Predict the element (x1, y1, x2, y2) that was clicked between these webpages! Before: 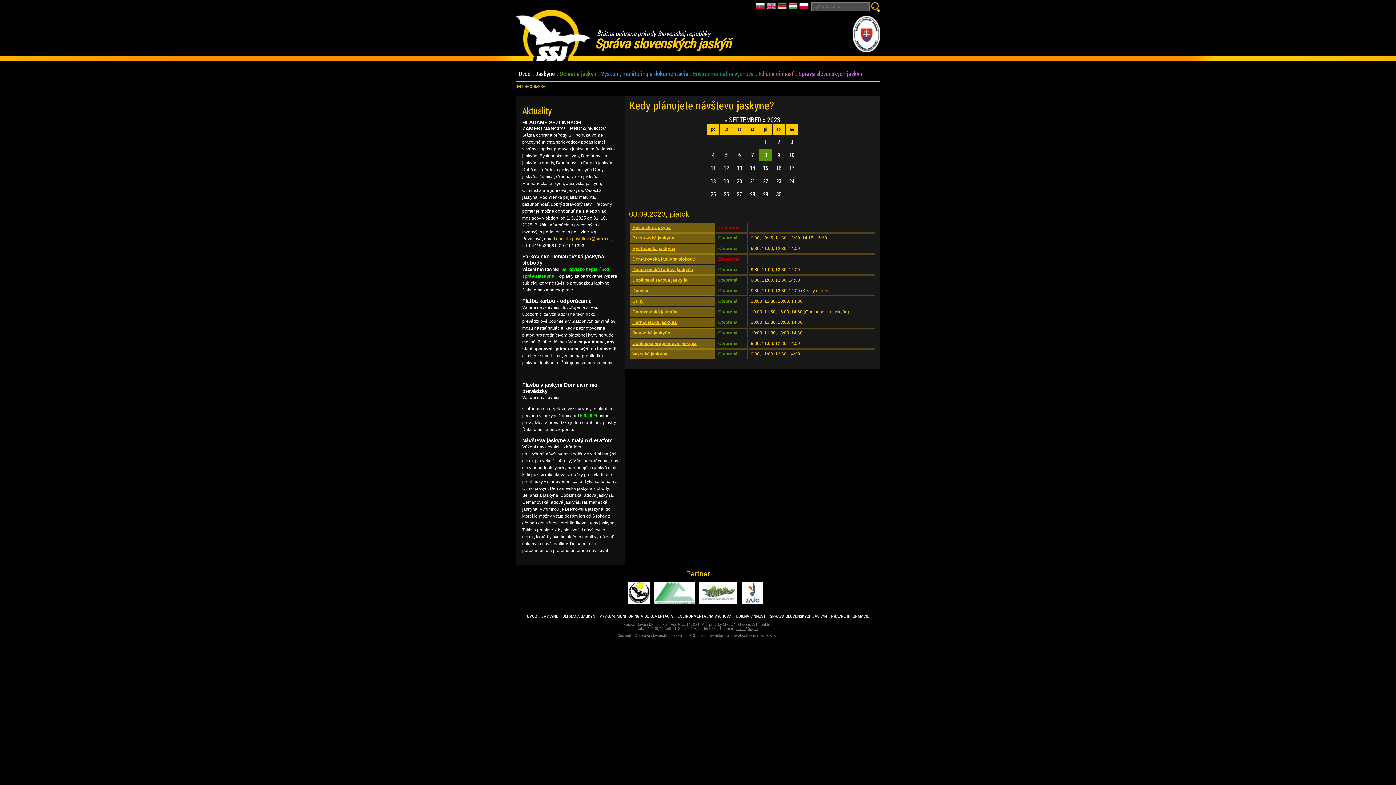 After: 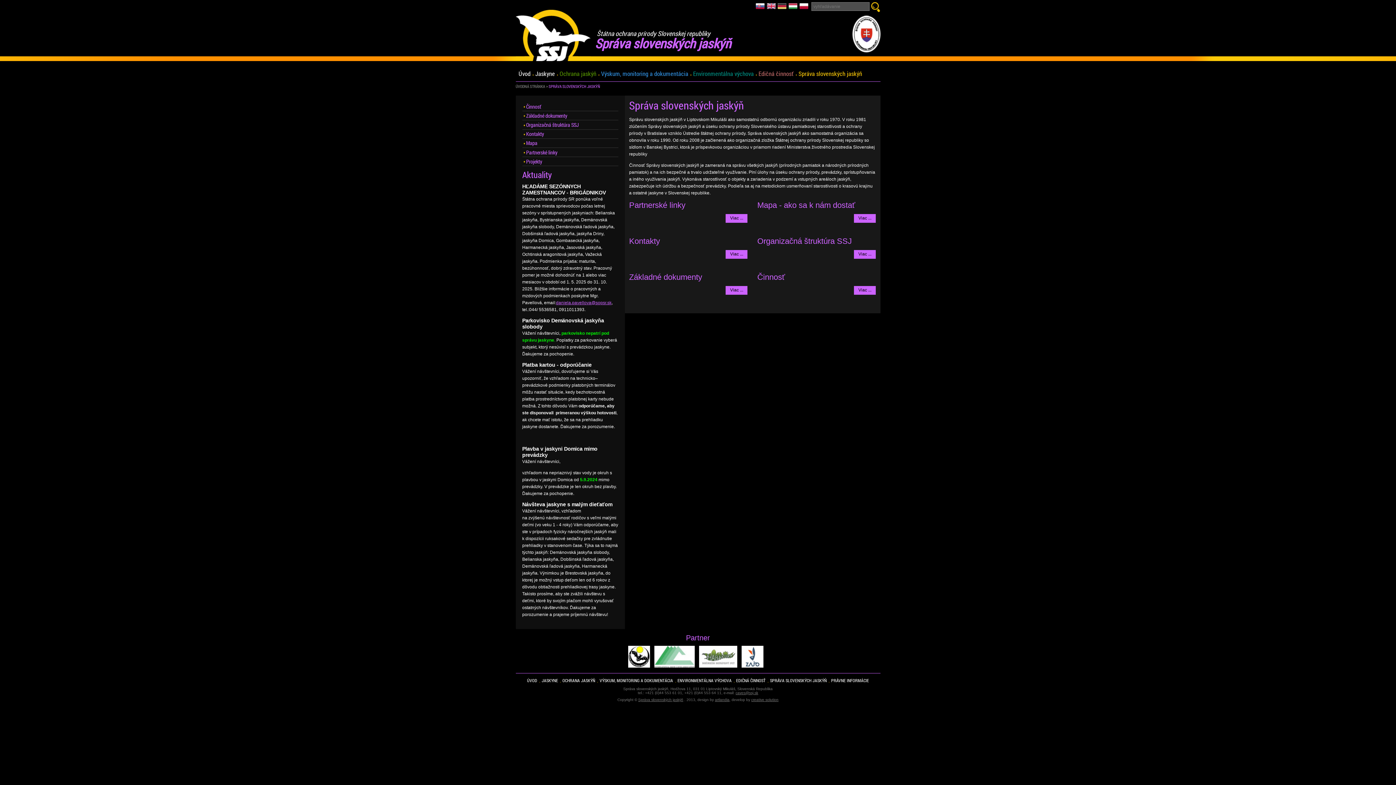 Action: label: SPRÁVA SLOVENSKÝCH JASKÝŇ bbox: (767, 613, 829, 619)